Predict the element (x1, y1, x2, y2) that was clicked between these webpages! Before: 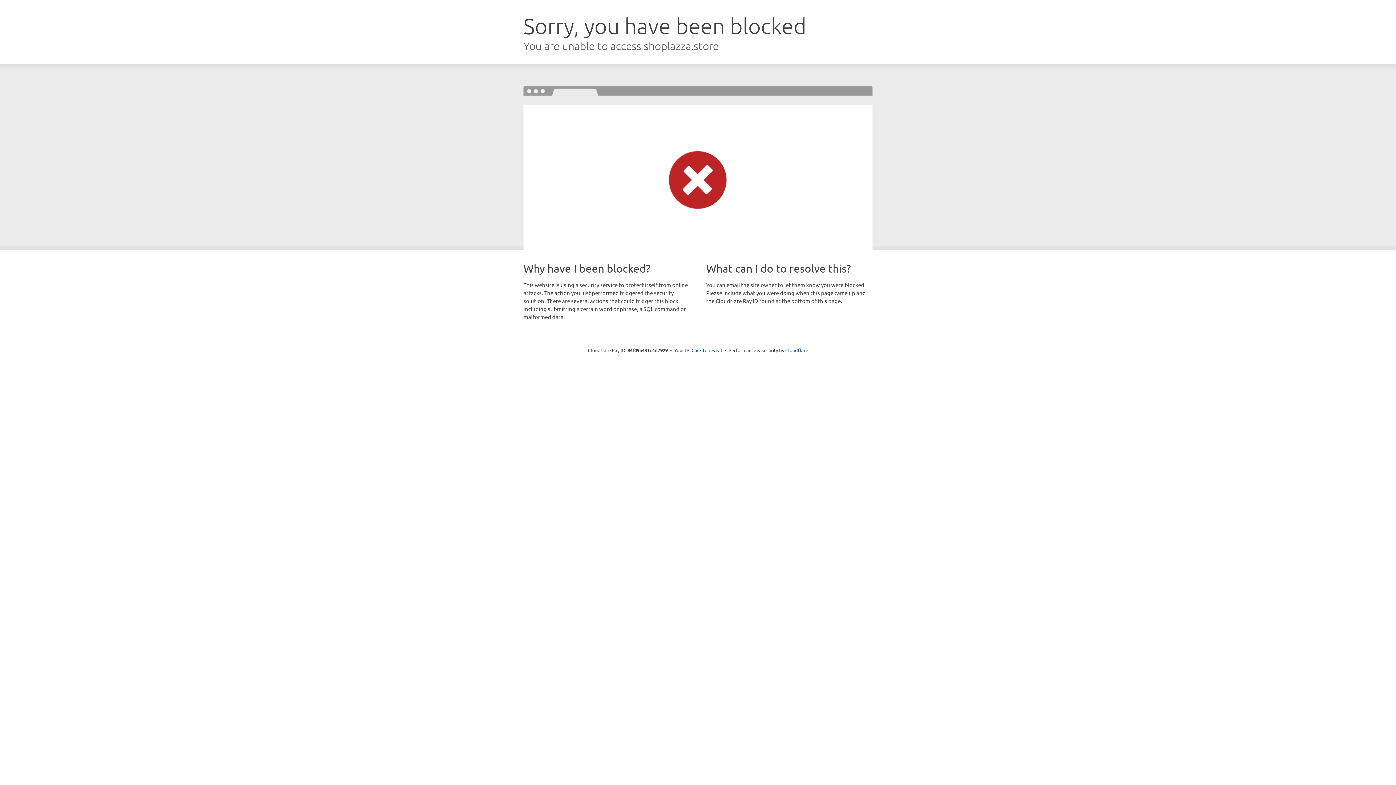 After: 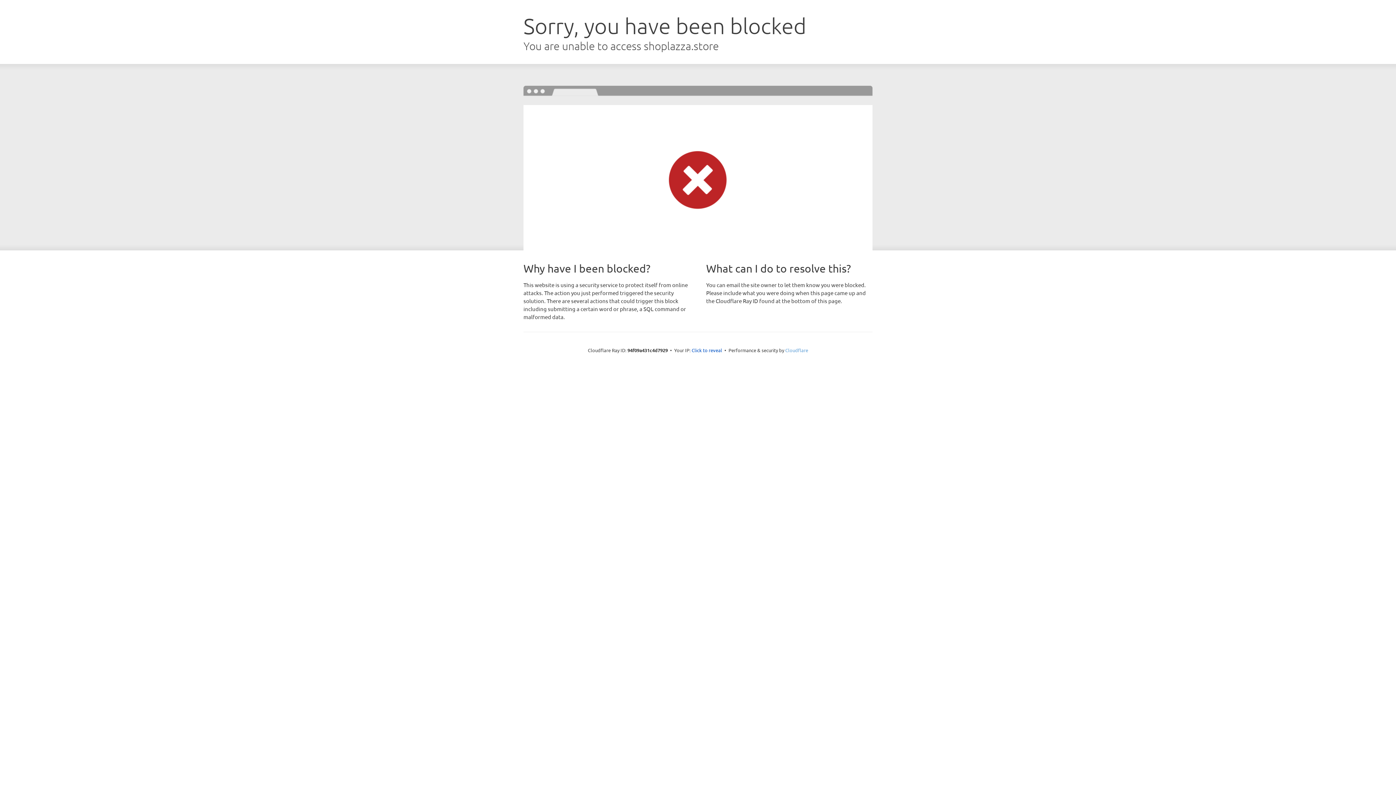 Action: label: Cloudflare bbox: (785, 347, 808, 353)